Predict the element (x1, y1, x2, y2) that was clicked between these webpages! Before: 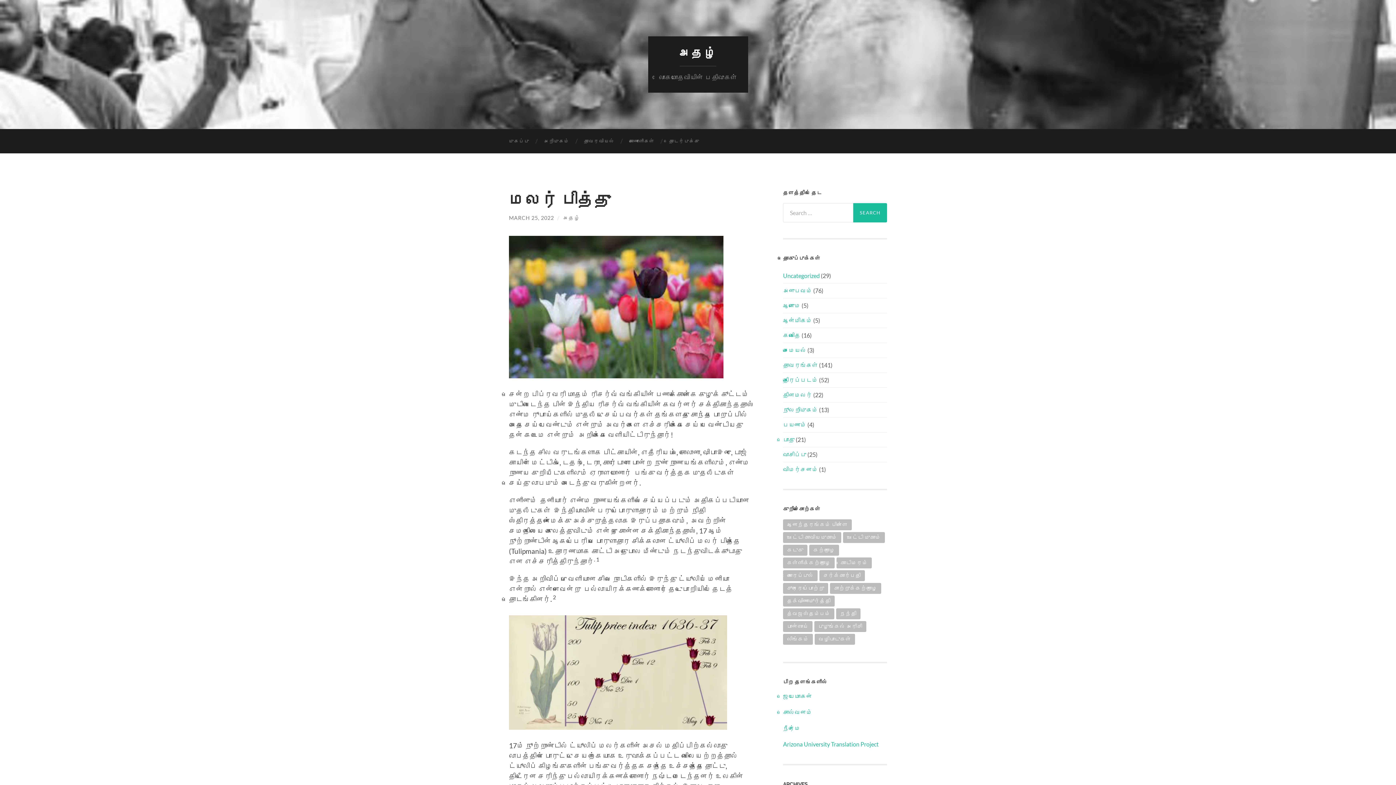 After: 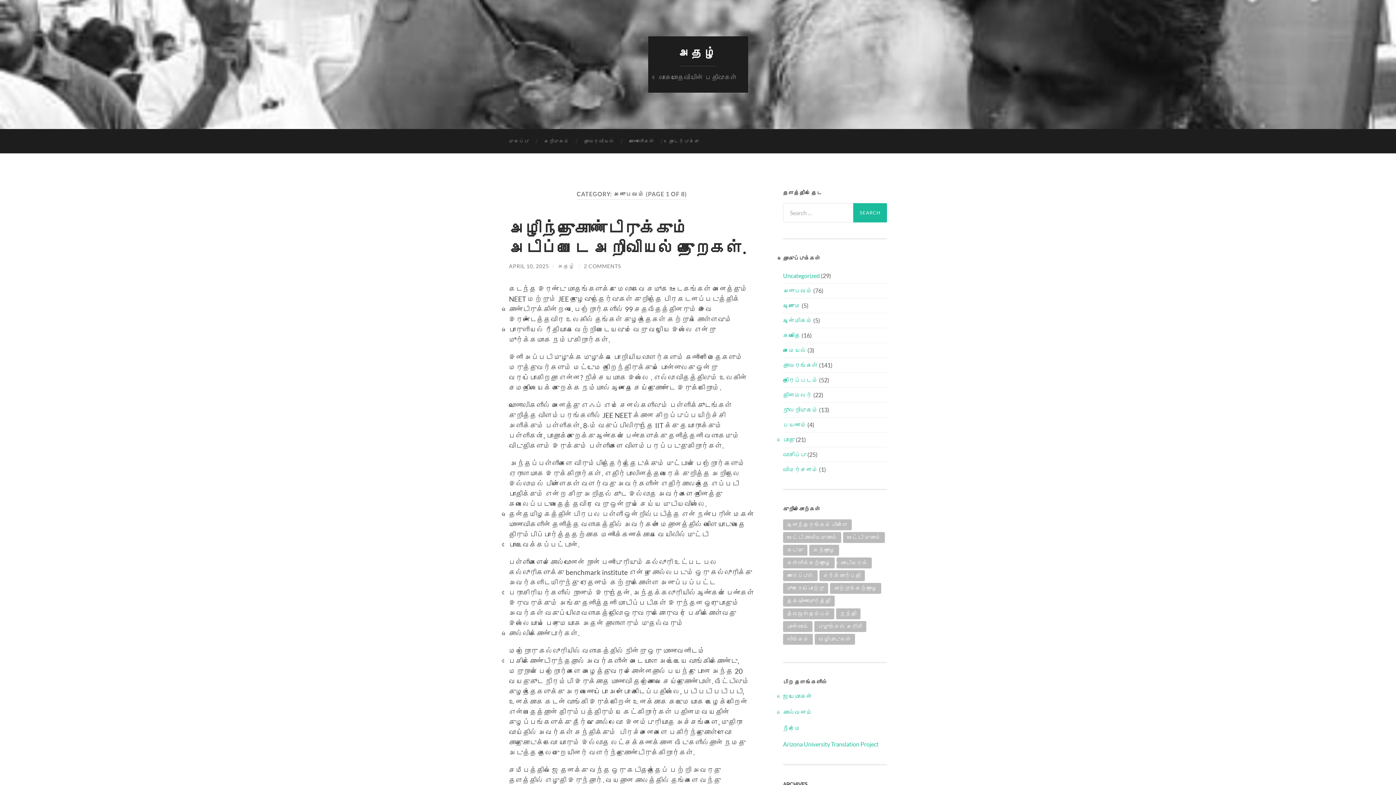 Action: bbox: (783, 287, 812, 294) label: அனுபவம்